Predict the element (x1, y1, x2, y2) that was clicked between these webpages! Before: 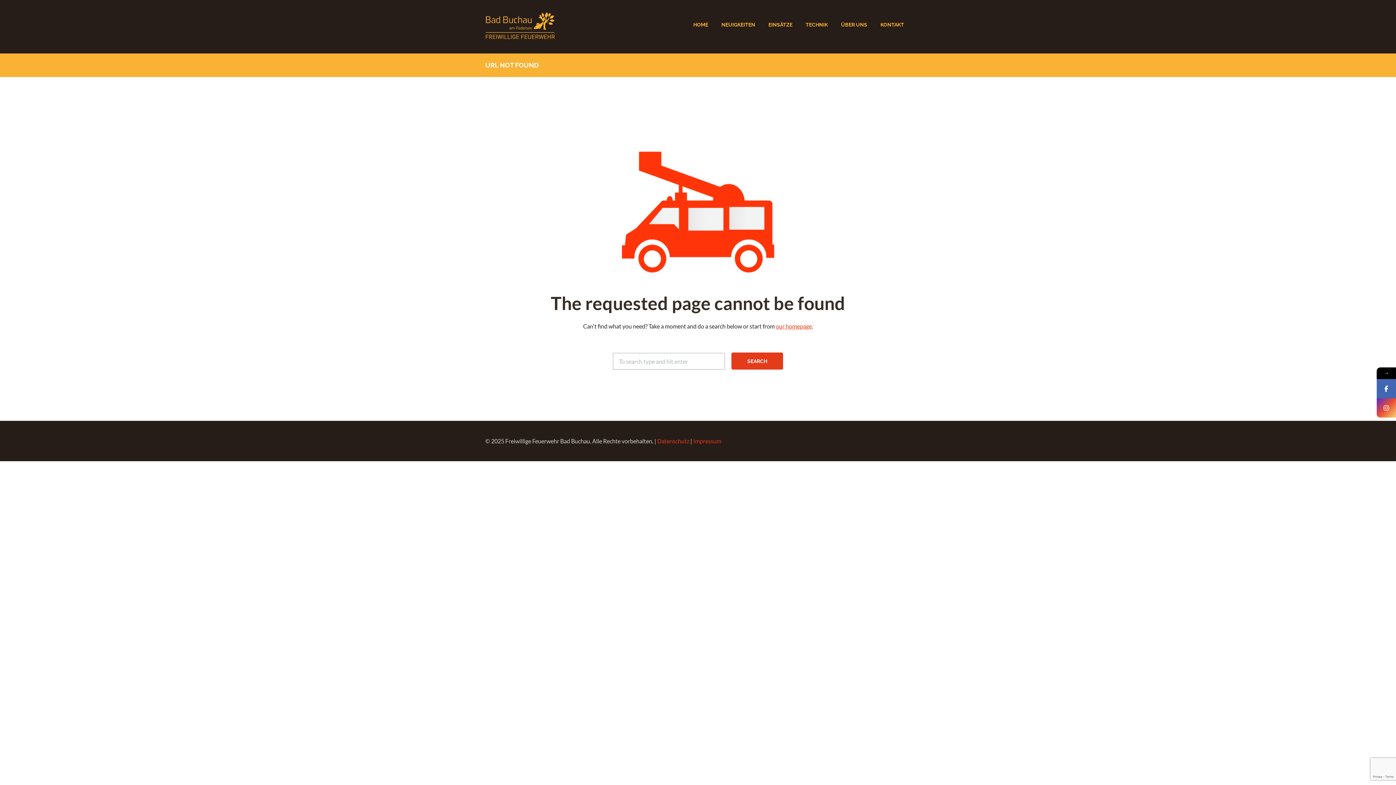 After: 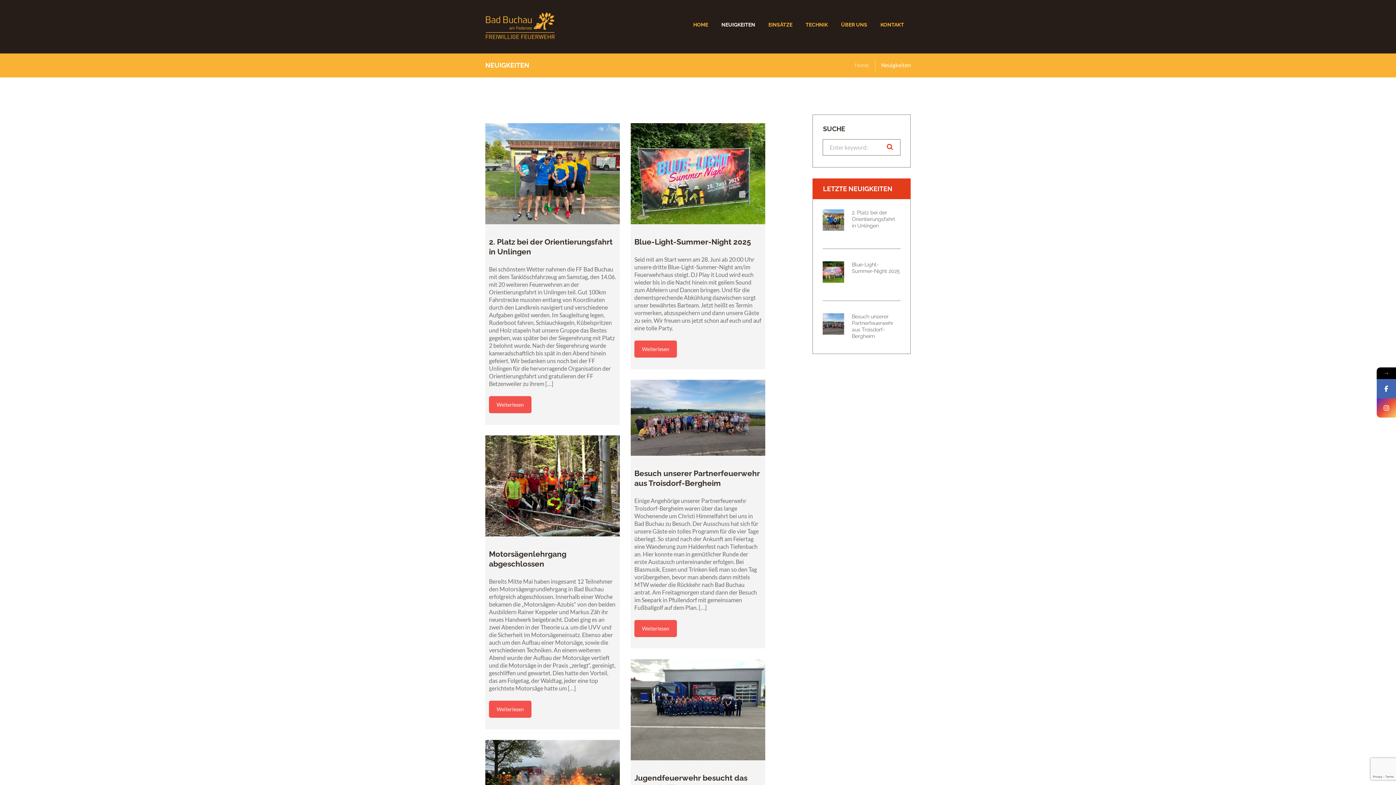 Action: bbox: (714, 19, 762, 30) label: NEUIGKEITEN